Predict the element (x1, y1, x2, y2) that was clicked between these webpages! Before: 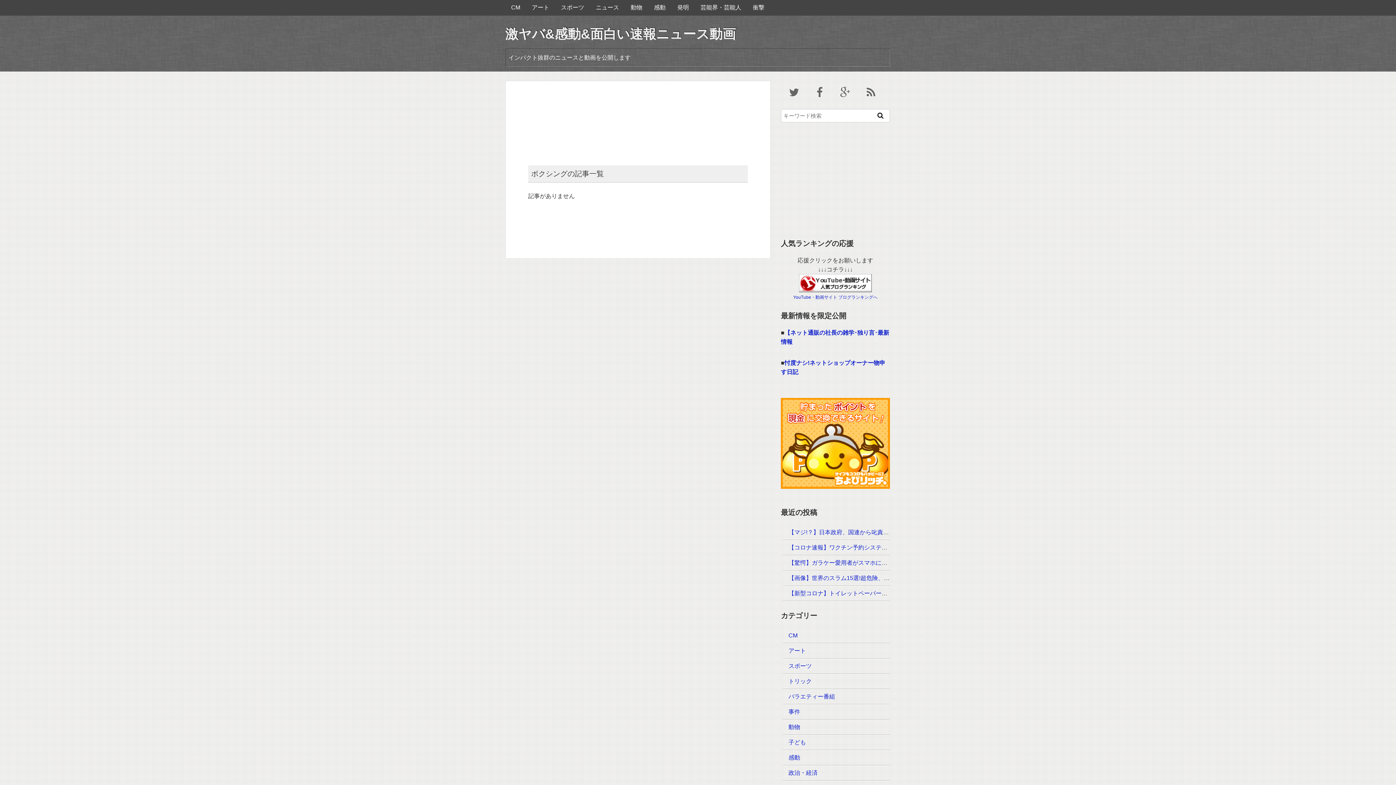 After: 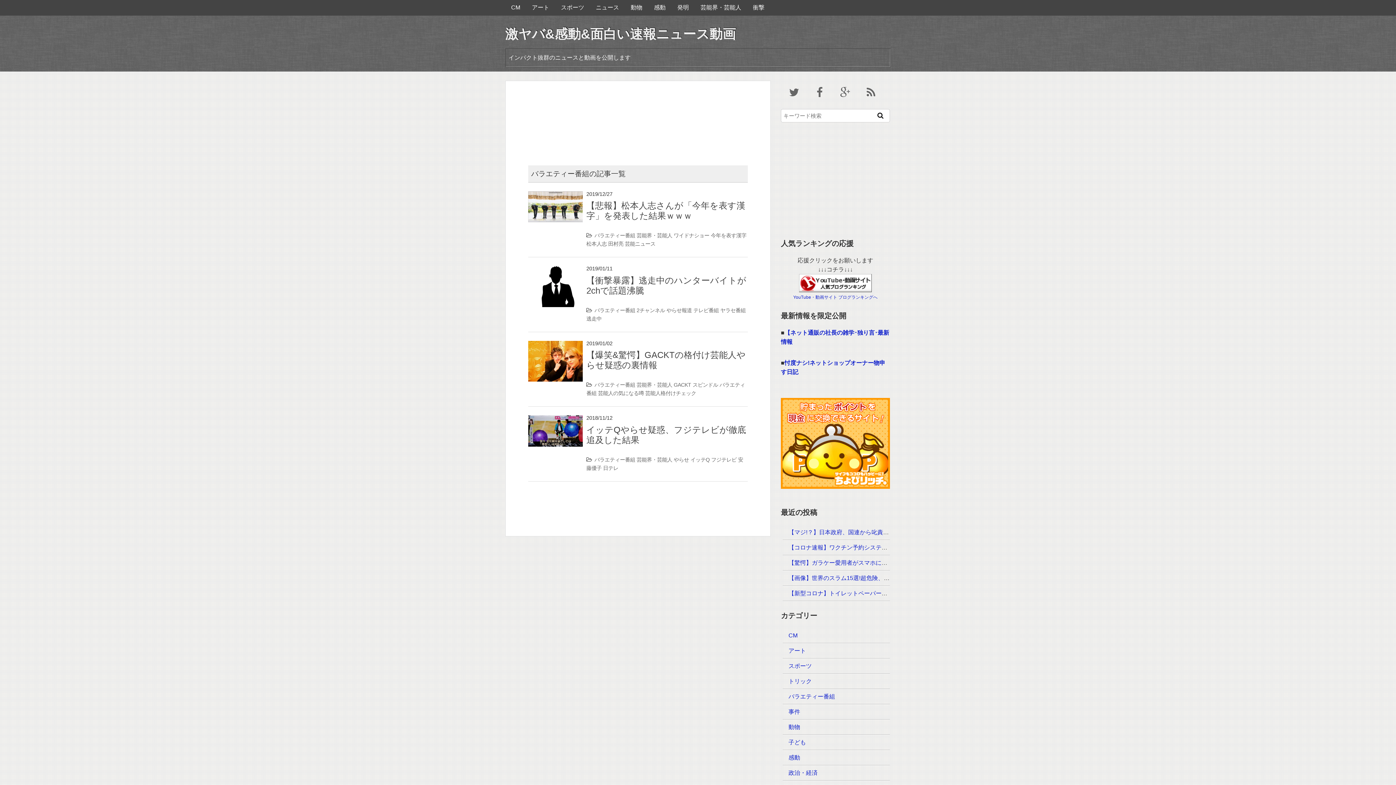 Action: label: バラエティー番組 bbox: (788, 693, 835, 699)